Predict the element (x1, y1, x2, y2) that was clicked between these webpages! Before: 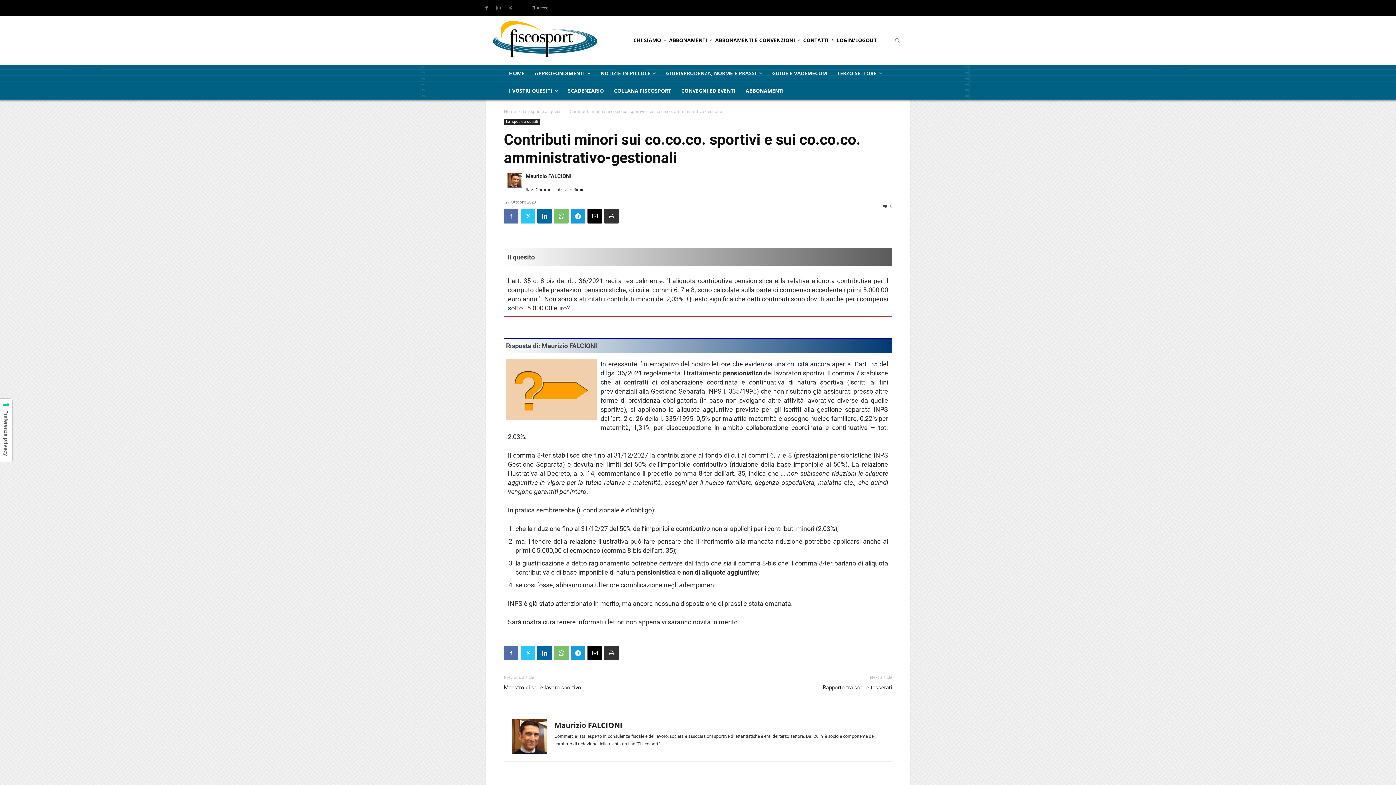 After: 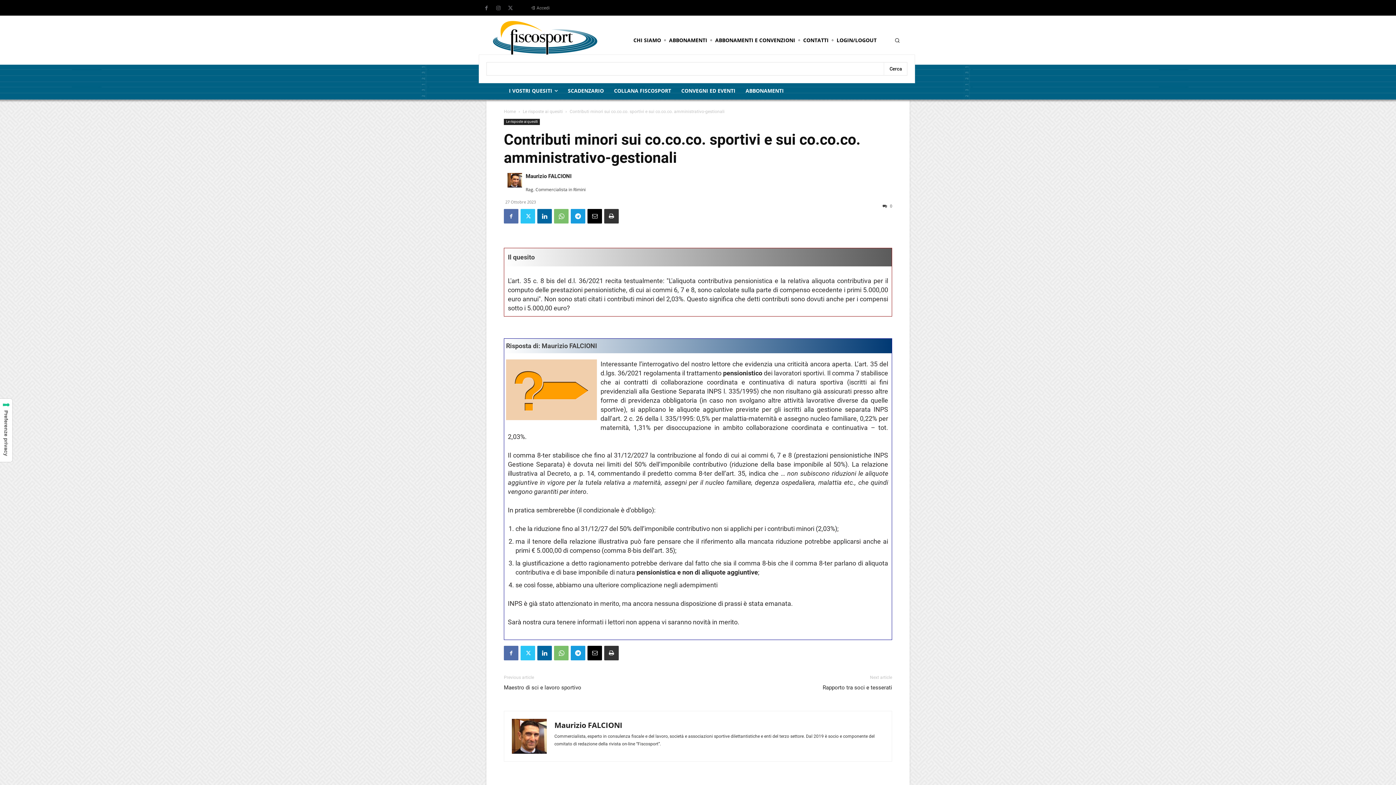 Action: label: Search bbox: (891, 34, 903, 46)